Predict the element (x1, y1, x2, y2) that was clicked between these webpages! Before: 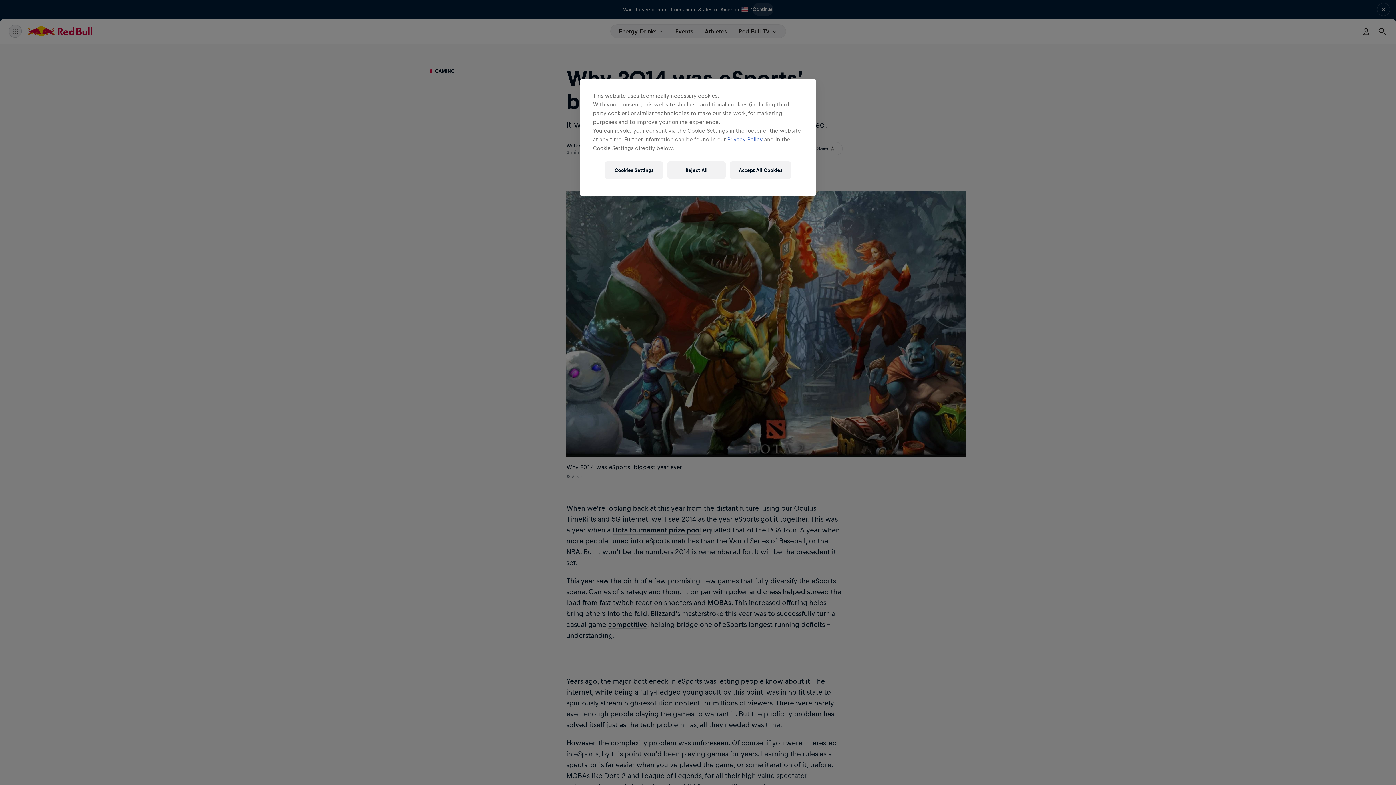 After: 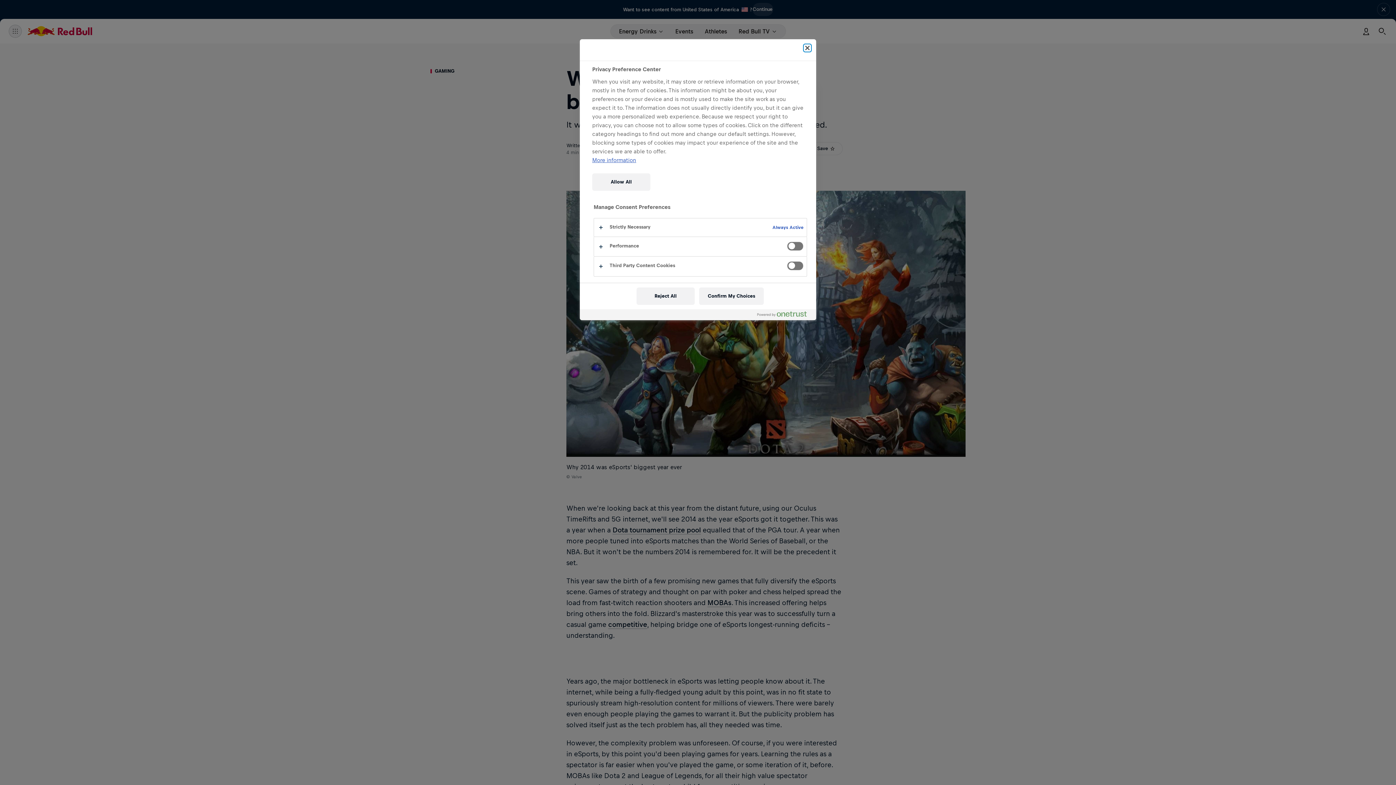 Action: label: Cookies Settings bbox: (605, 161, 663, 178)